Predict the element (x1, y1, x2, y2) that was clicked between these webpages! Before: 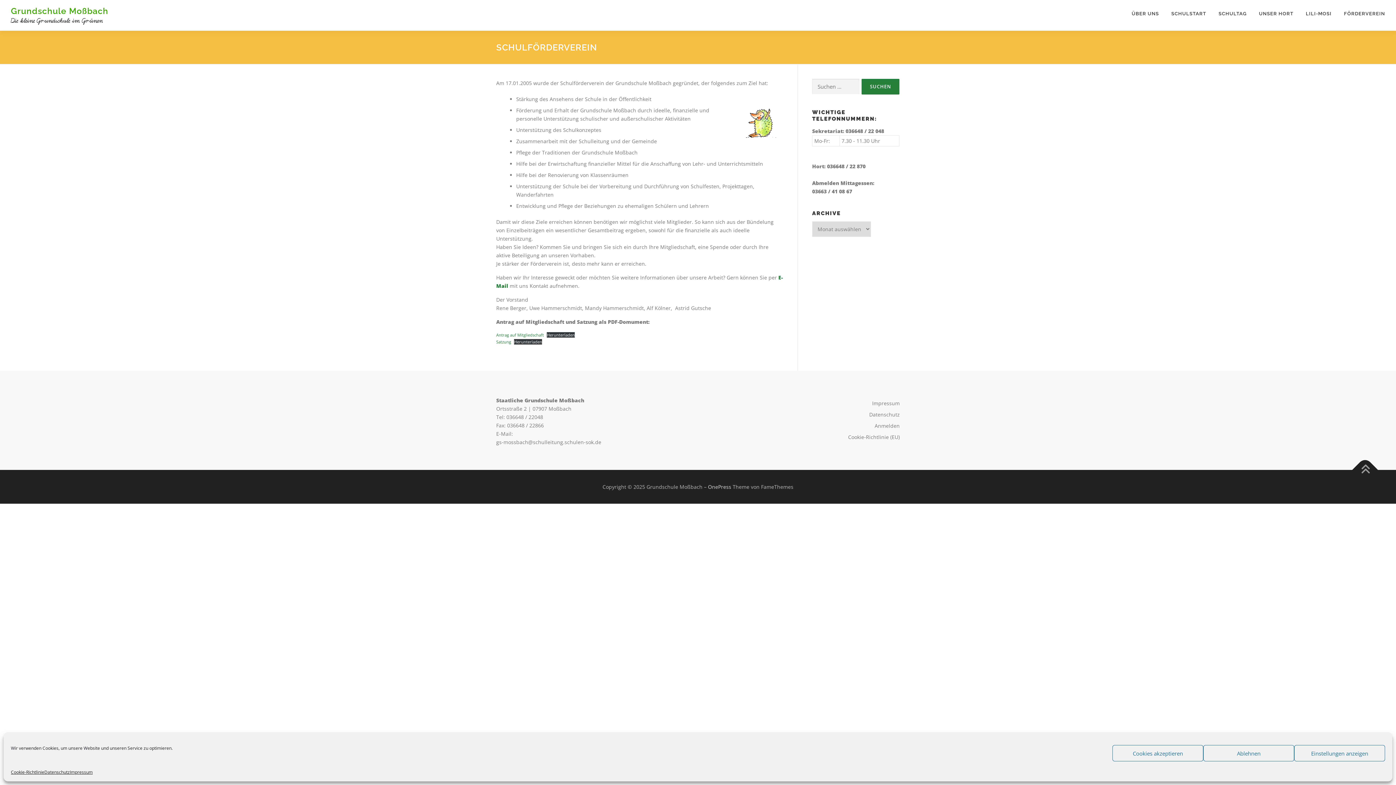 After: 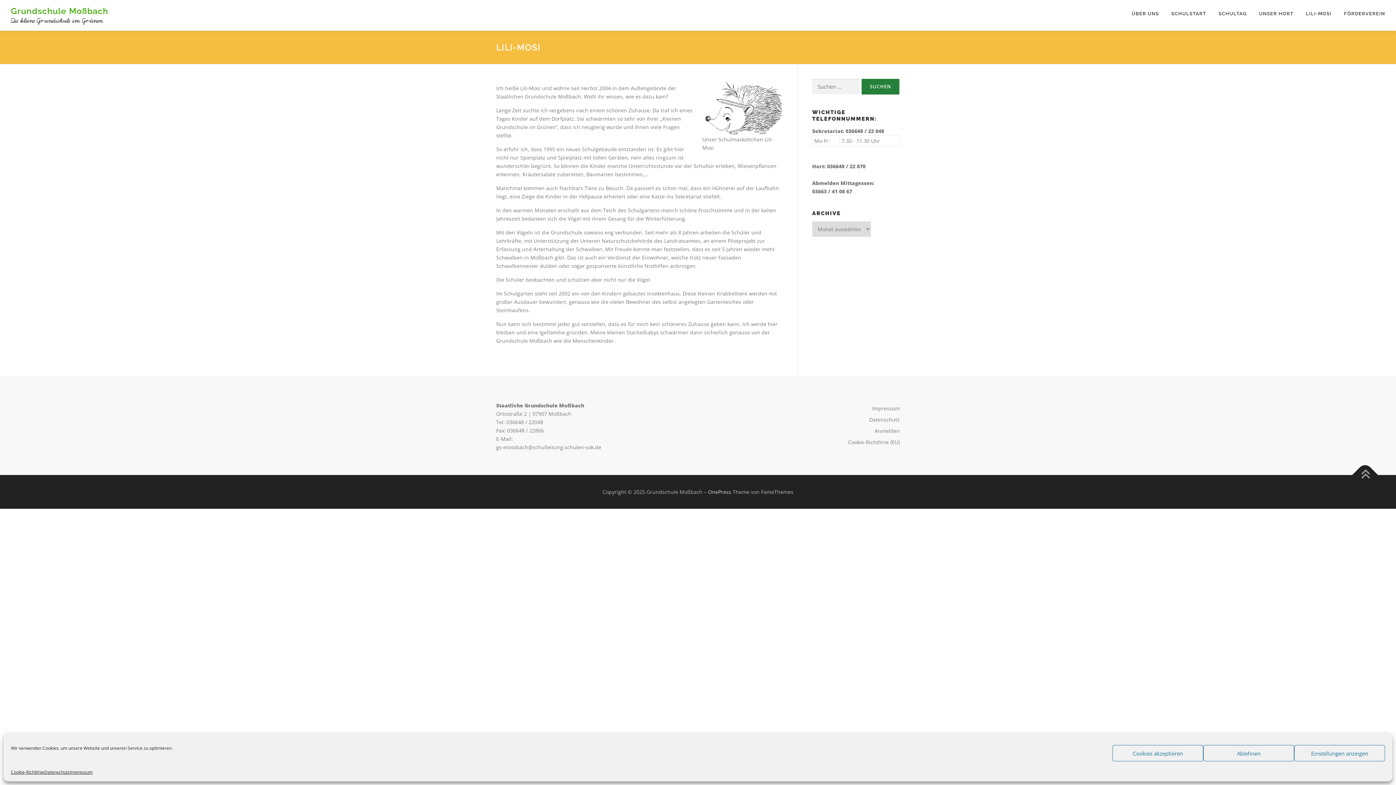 Action: label: LILI-MOSI bbox: (1300, 0, 1338, 27)